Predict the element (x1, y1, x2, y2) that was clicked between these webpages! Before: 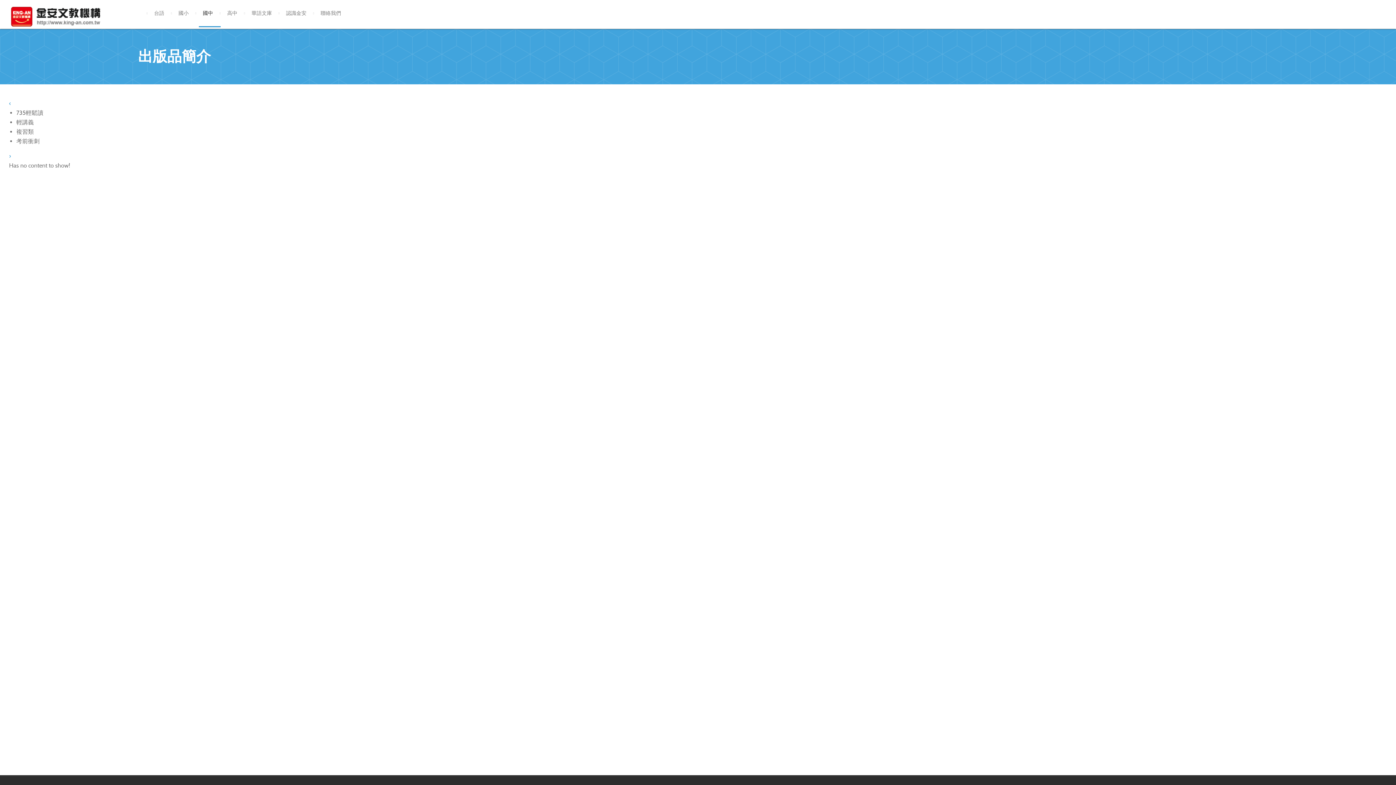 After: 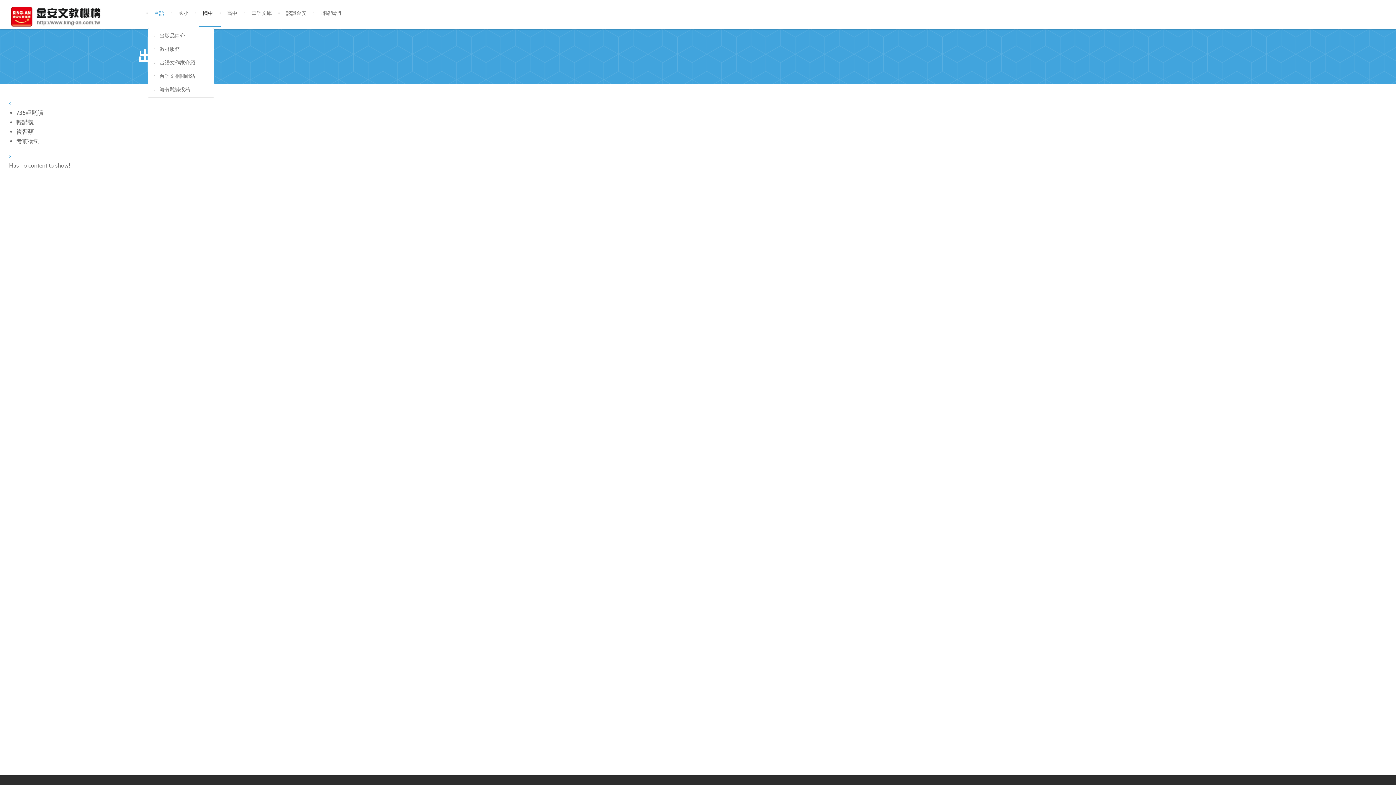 Action: label: 台語 bbox: (148, 5, 170, 21)